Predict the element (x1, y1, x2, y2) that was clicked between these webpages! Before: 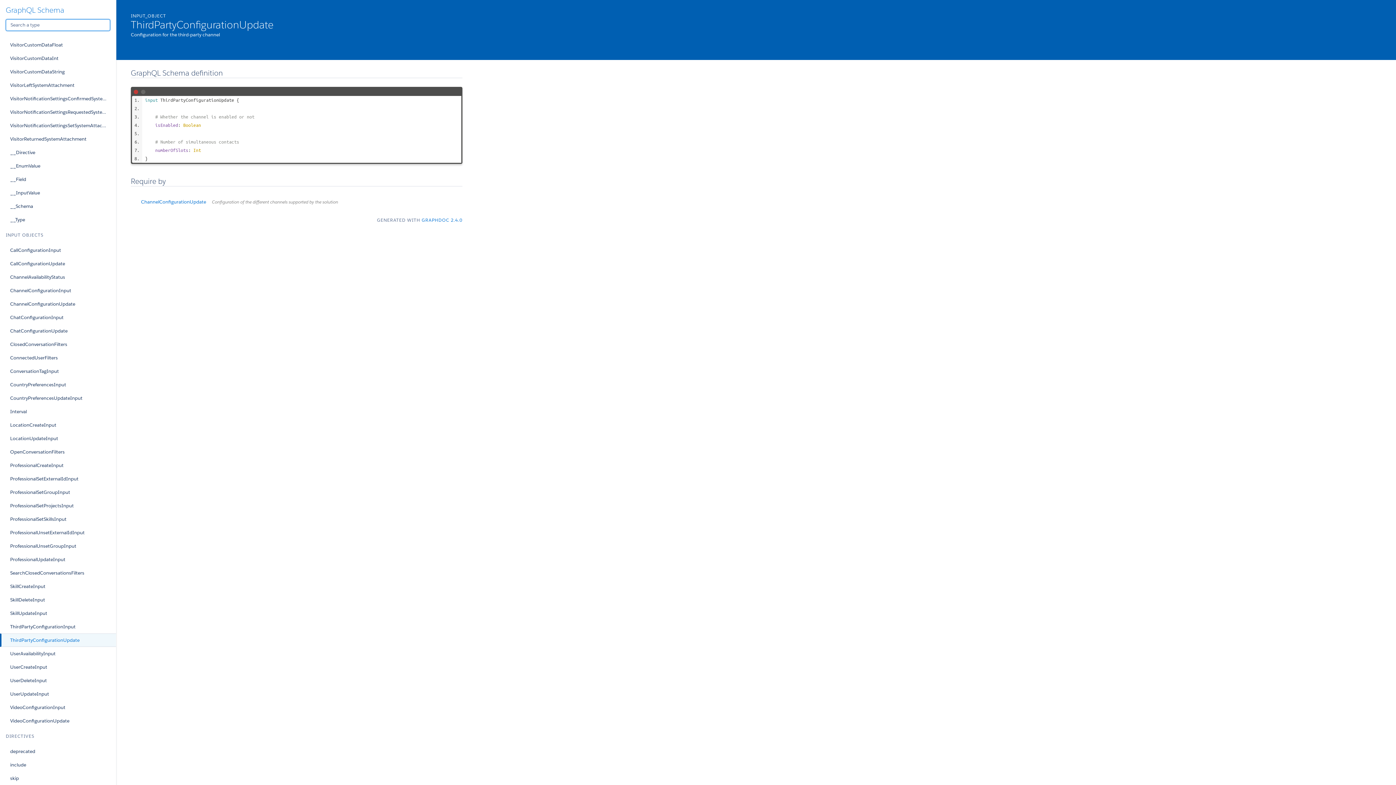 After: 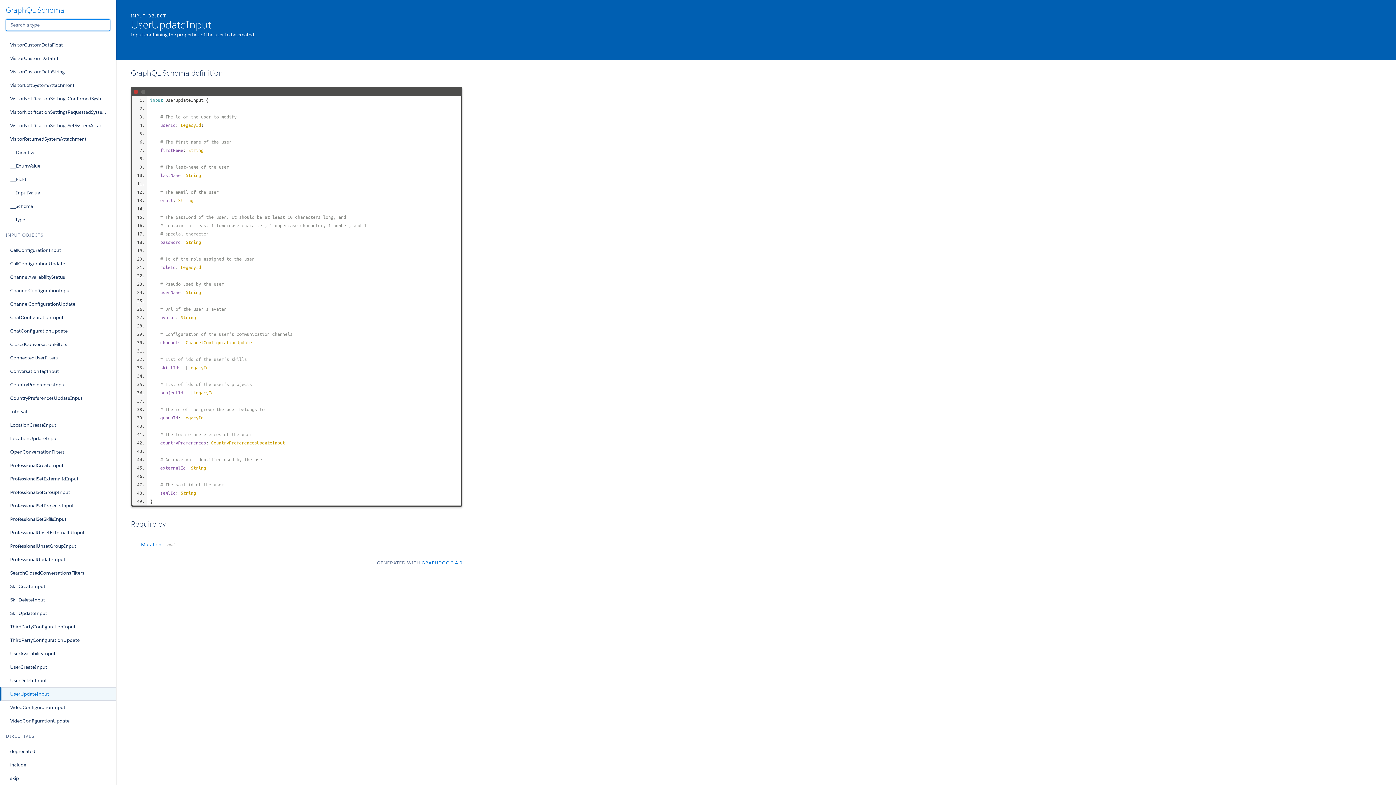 Action: bbox: (0, 687, 116, 701) label: UserUpdateInput